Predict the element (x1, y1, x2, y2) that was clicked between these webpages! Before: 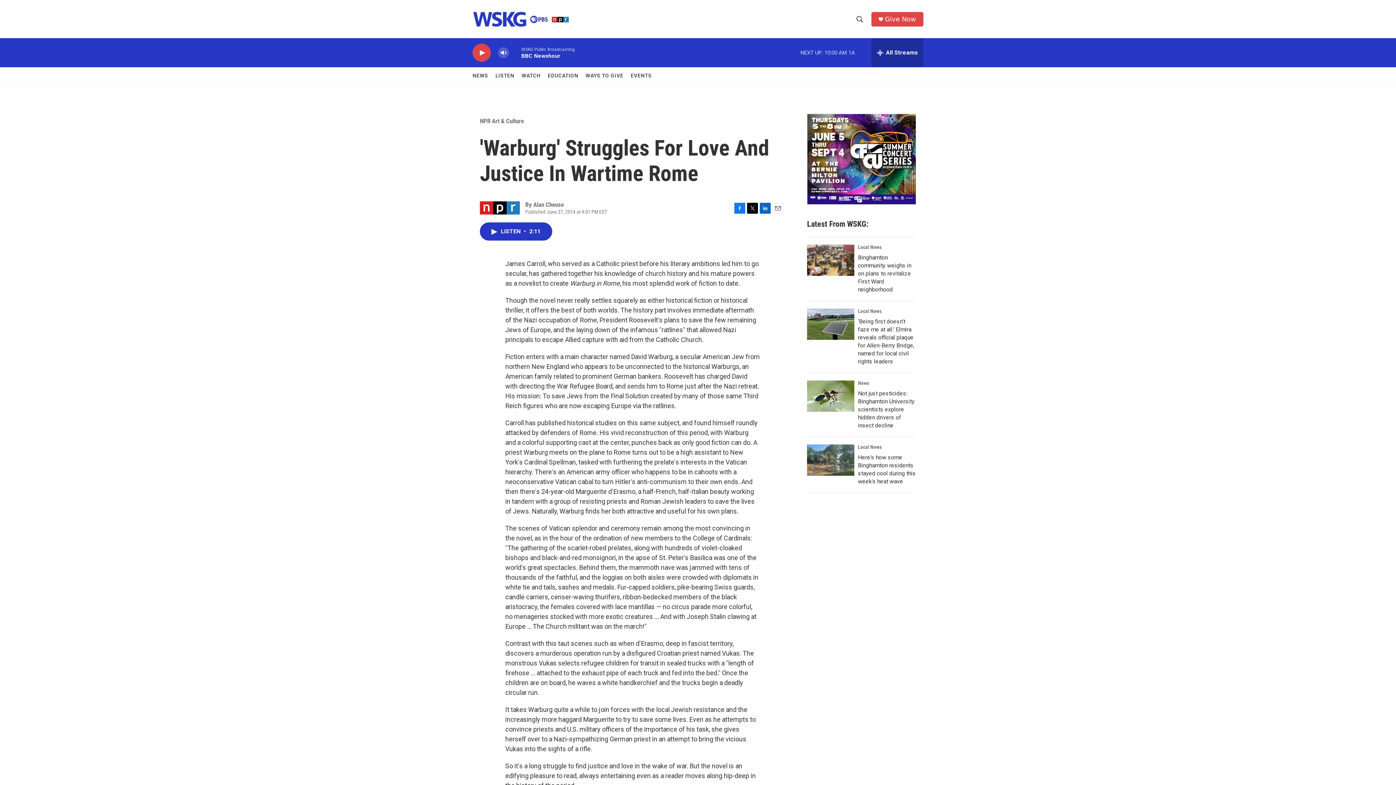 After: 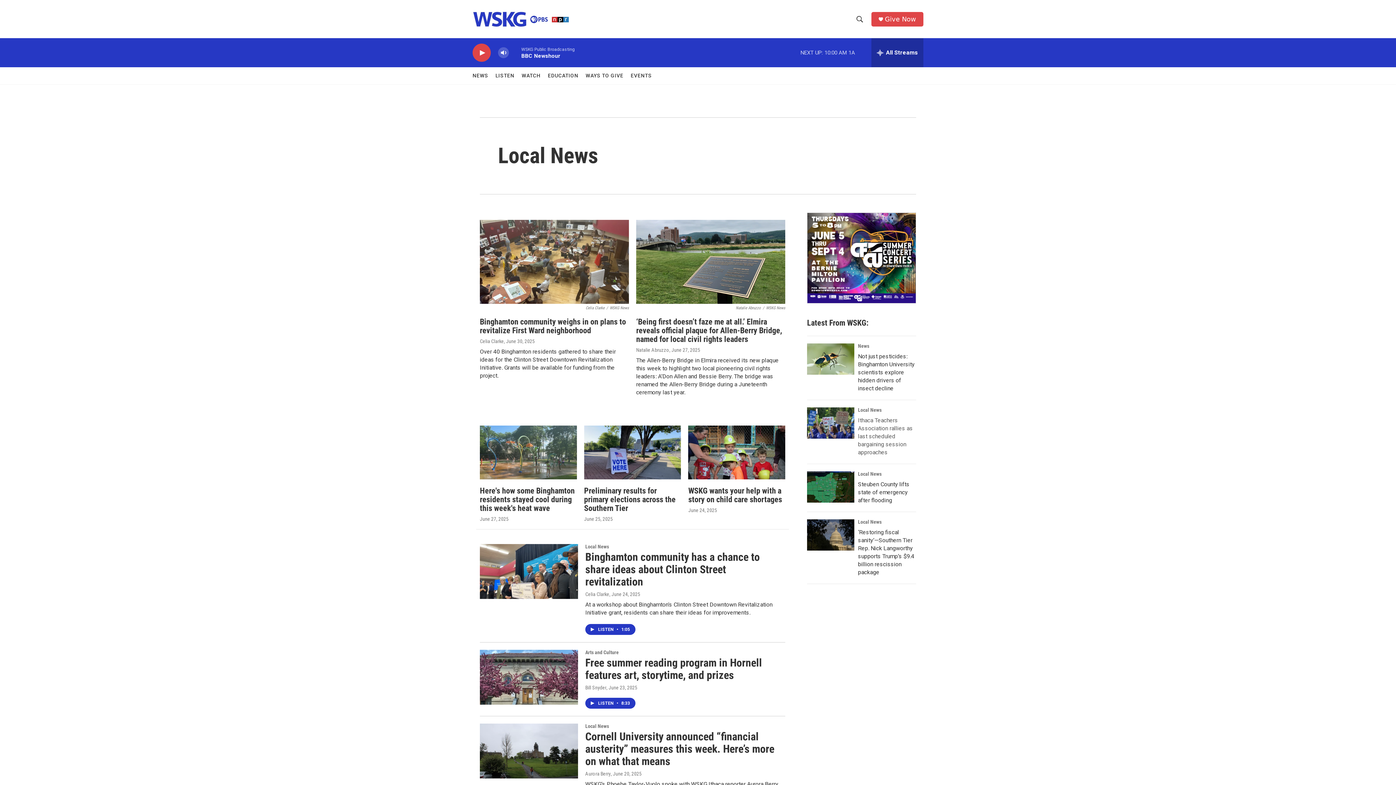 Action: label: Local News bbox: (858, 444, 881, 450)